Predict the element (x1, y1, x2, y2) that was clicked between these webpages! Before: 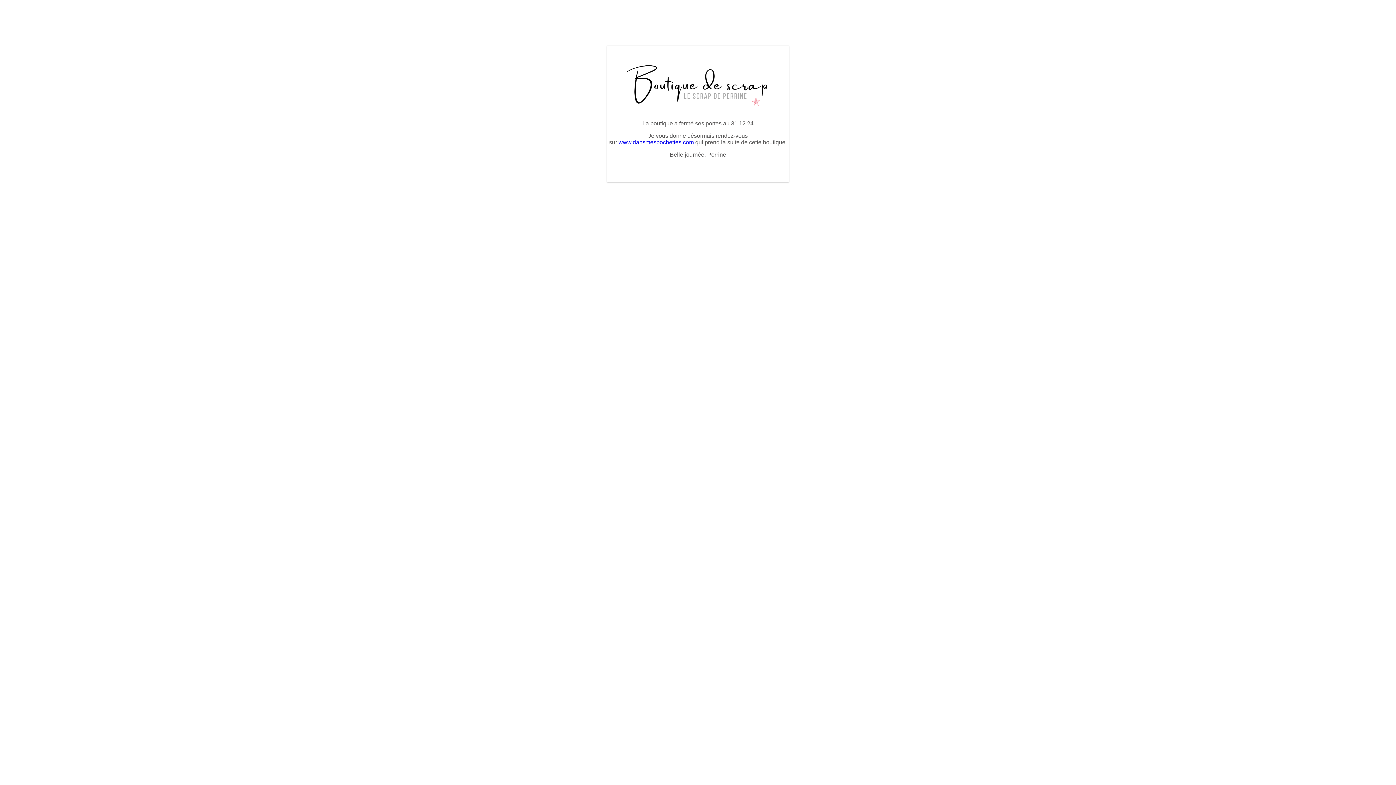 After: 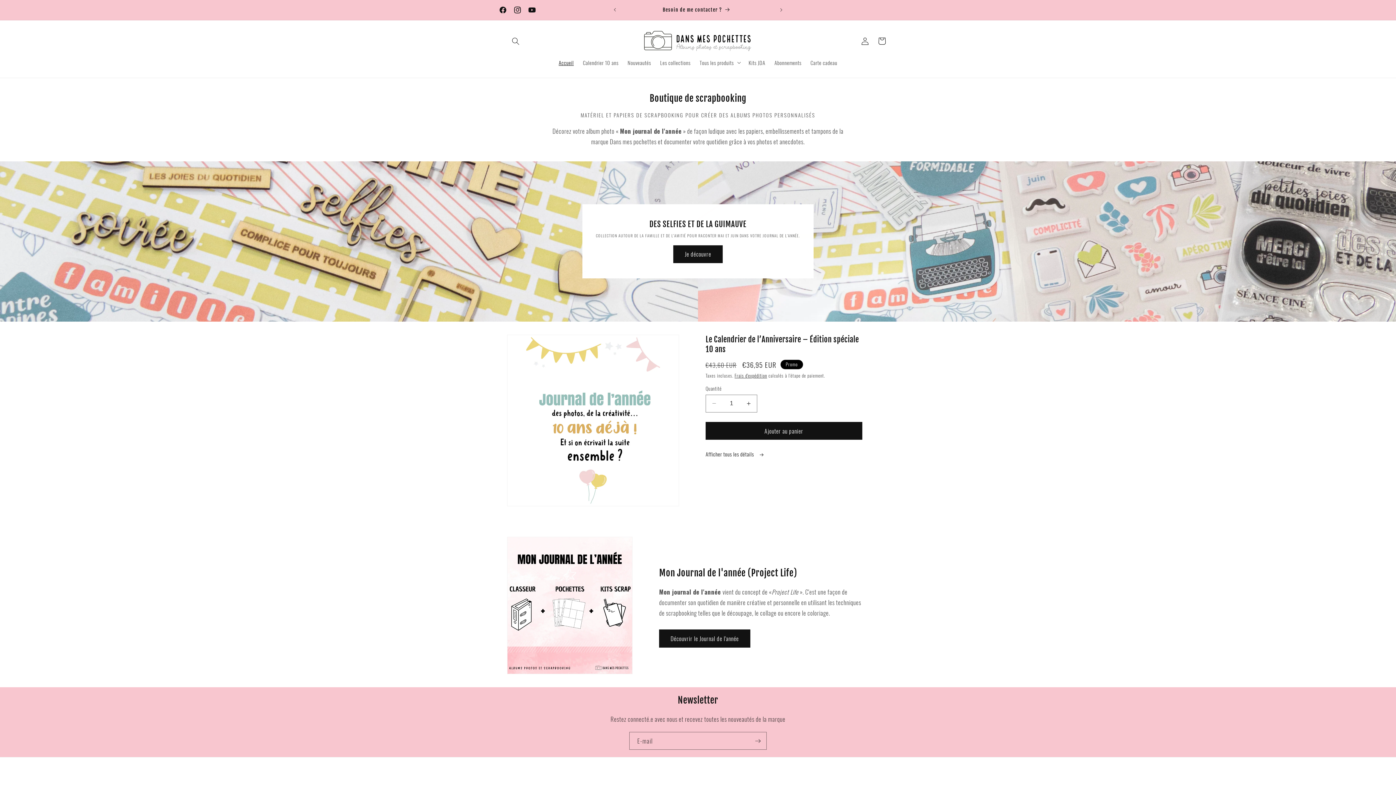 Action: bbox: (618, 139, 694, 145) label: www.dansmespochettes.com